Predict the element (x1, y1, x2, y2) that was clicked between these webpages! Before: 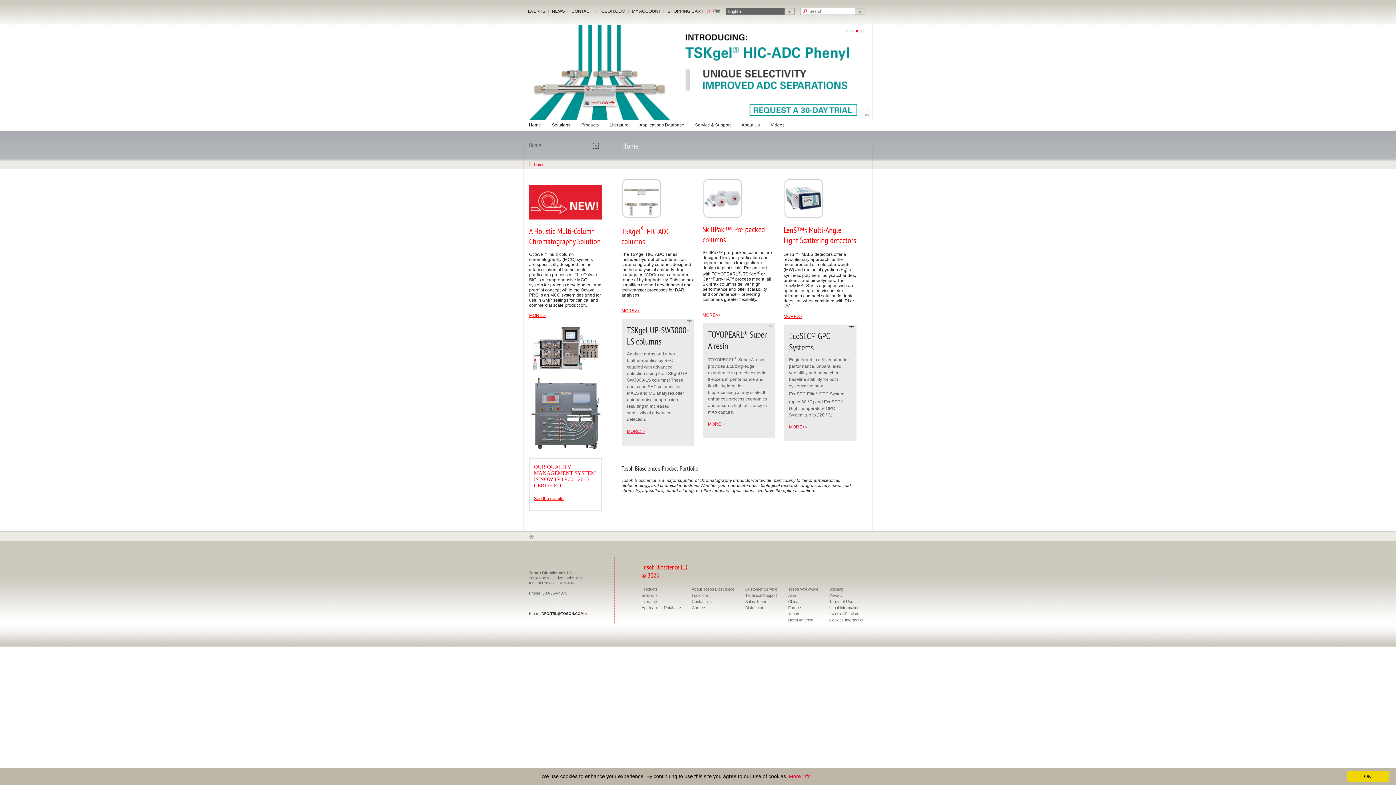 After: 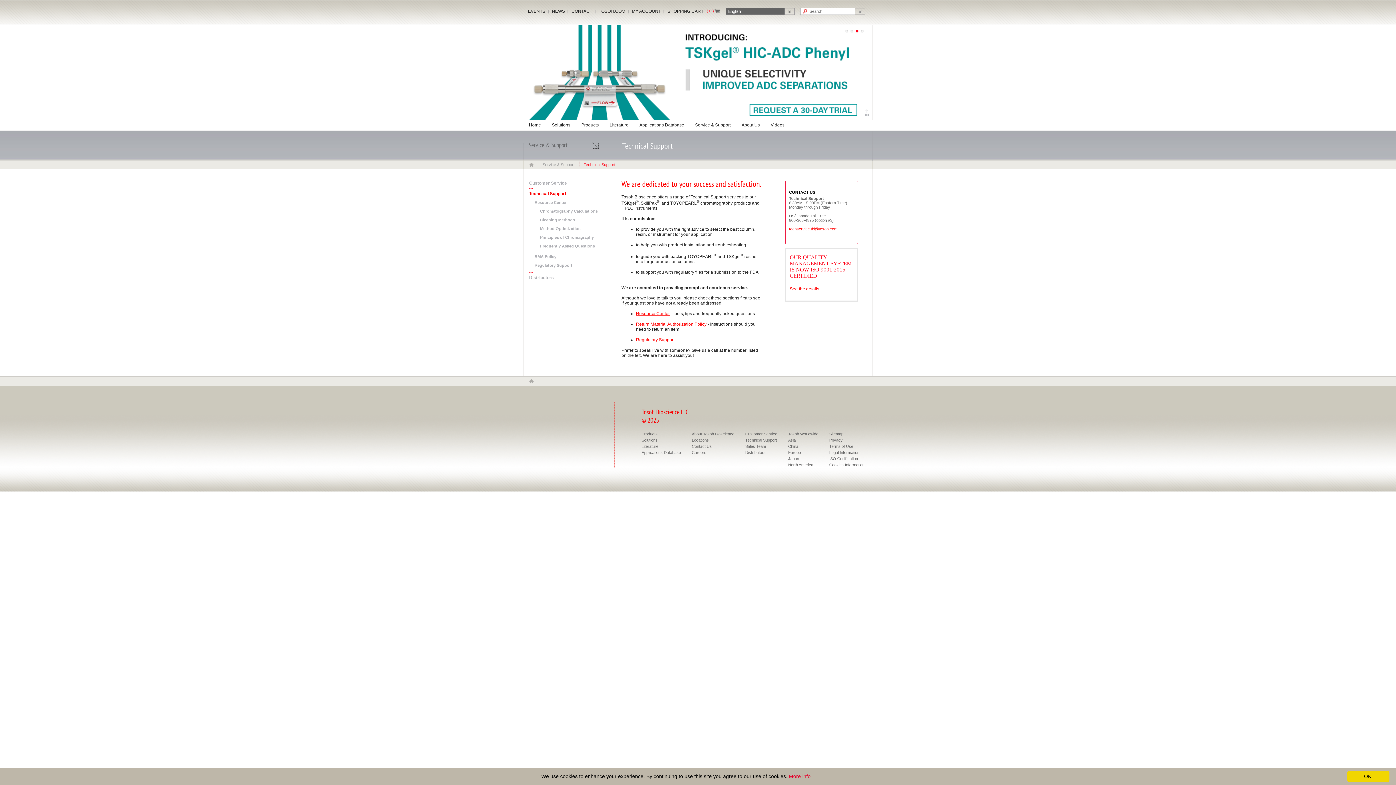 Action: bbox: (745, 593, 777, 597) label: Technical Support